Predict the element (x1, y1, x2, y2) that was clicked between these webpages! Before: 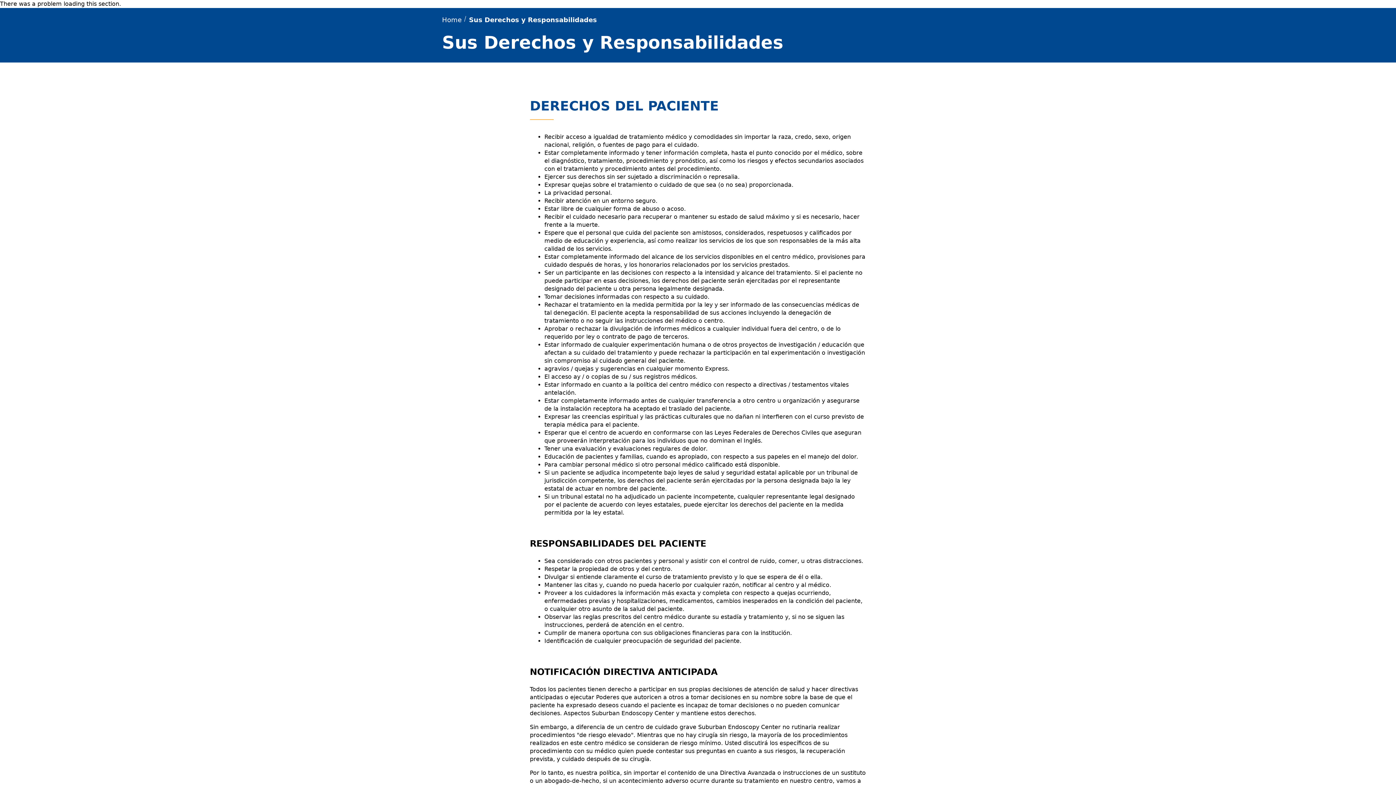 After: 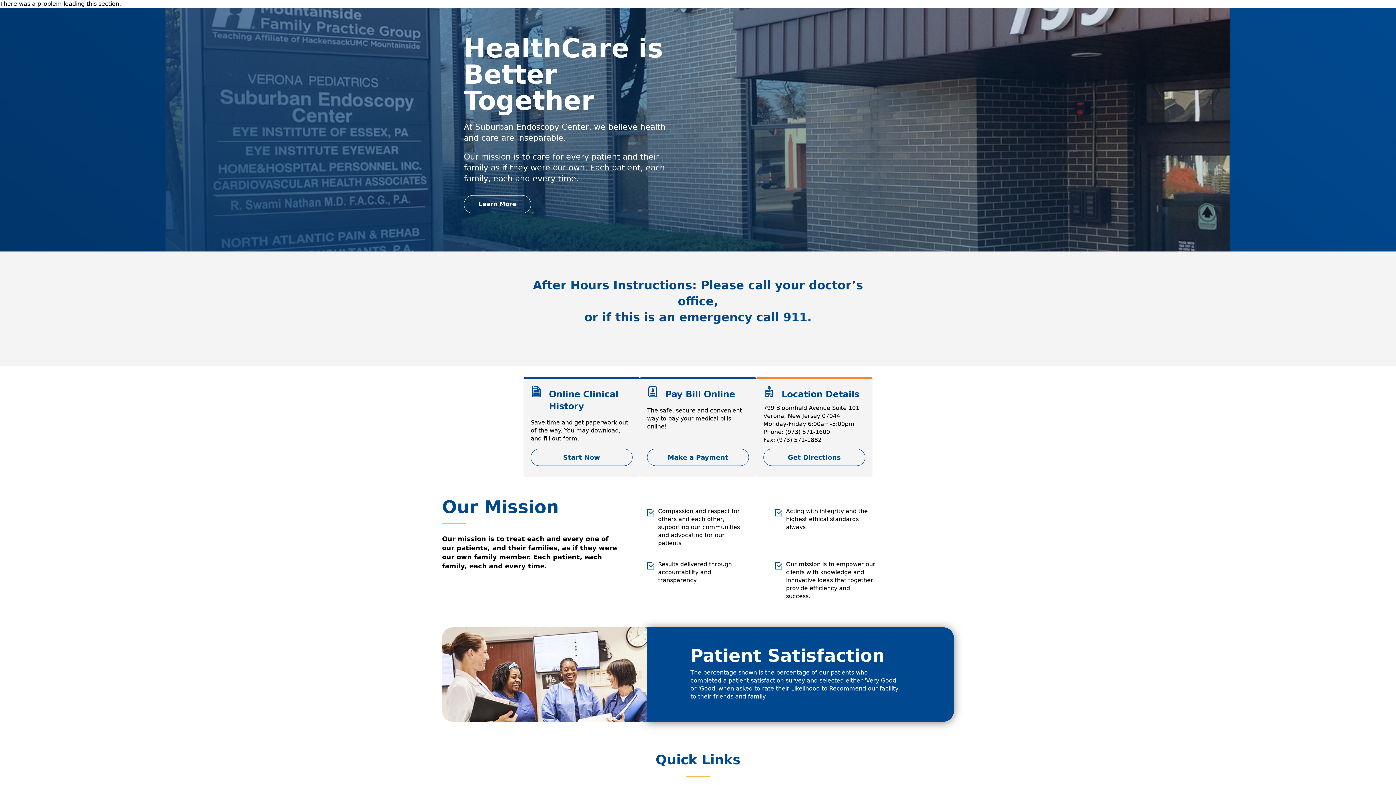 Action: bbox: (442, 16, 461, 23) label: Home